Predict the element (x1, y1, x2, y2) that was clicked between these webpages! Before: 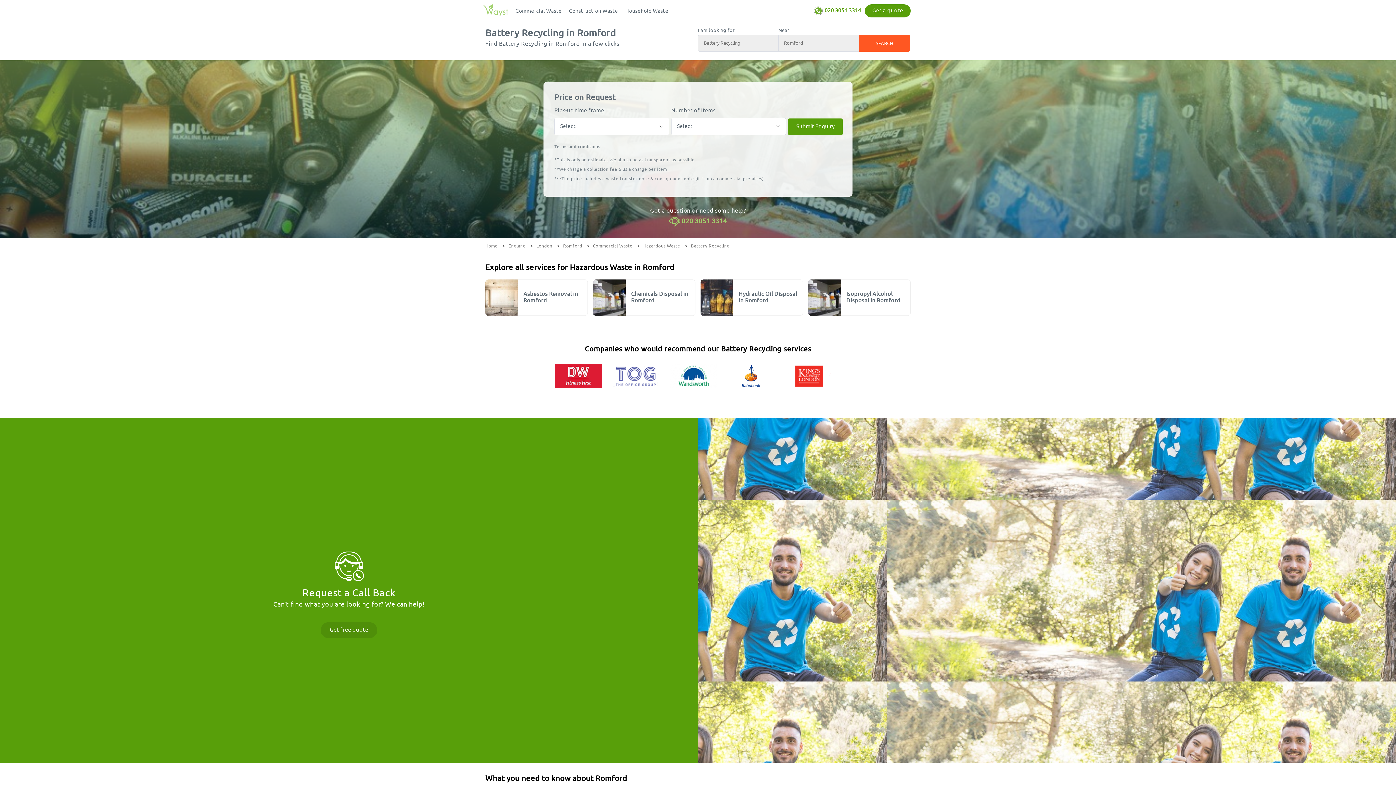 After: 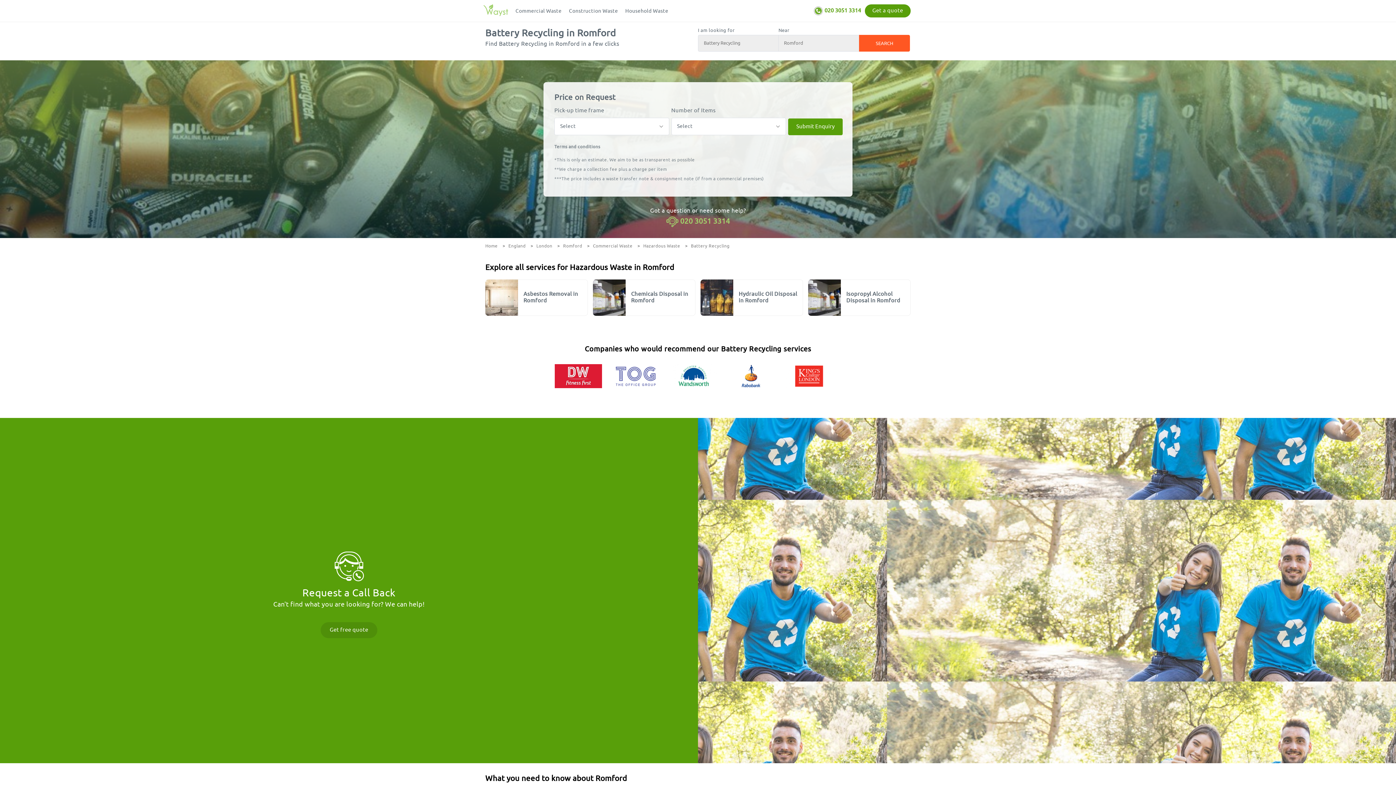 Action: label:  020 3051 3314 bbox: (669, 214, 727, 227)